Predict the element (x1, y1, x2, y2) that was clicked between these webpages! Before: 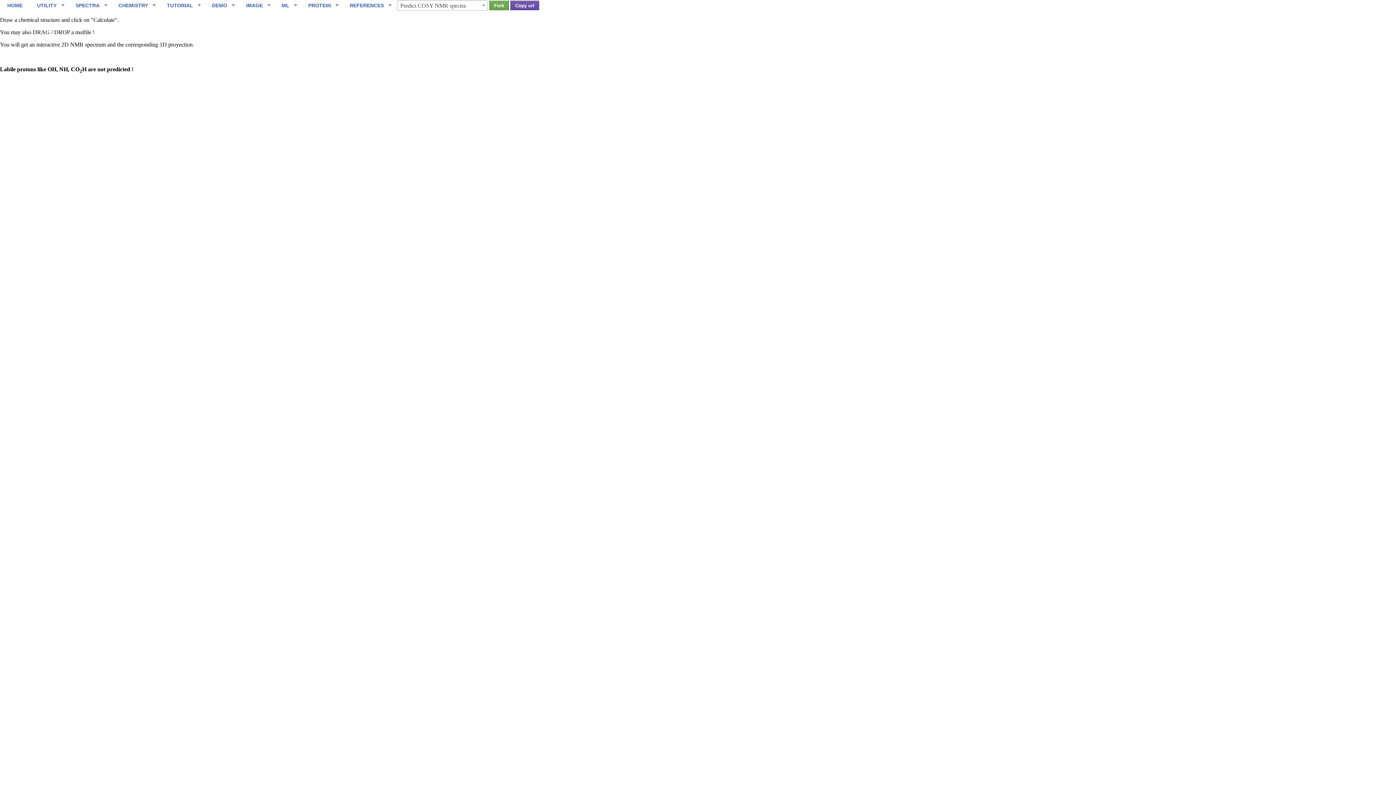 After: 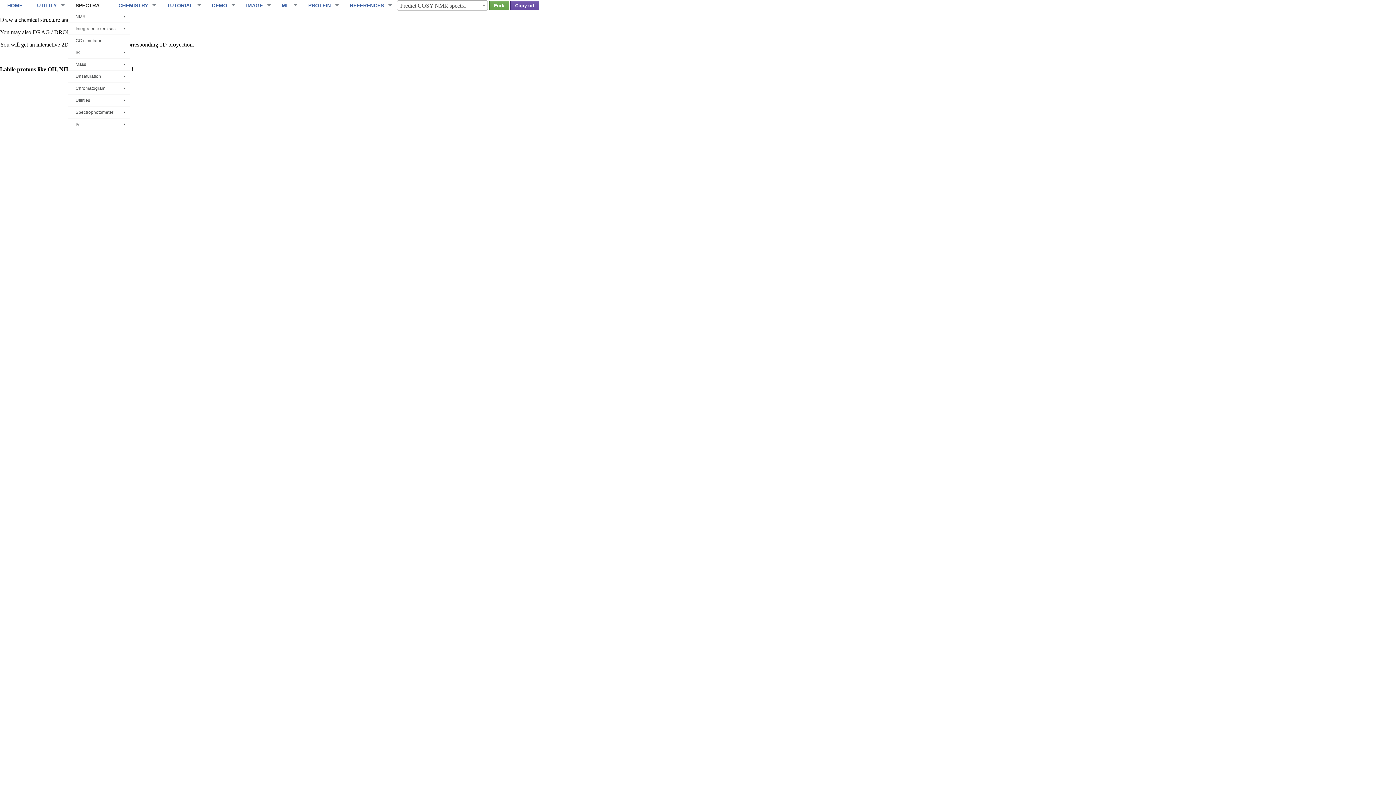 Action: label: SPECTRA bbox: (68, 0, 111, 10)